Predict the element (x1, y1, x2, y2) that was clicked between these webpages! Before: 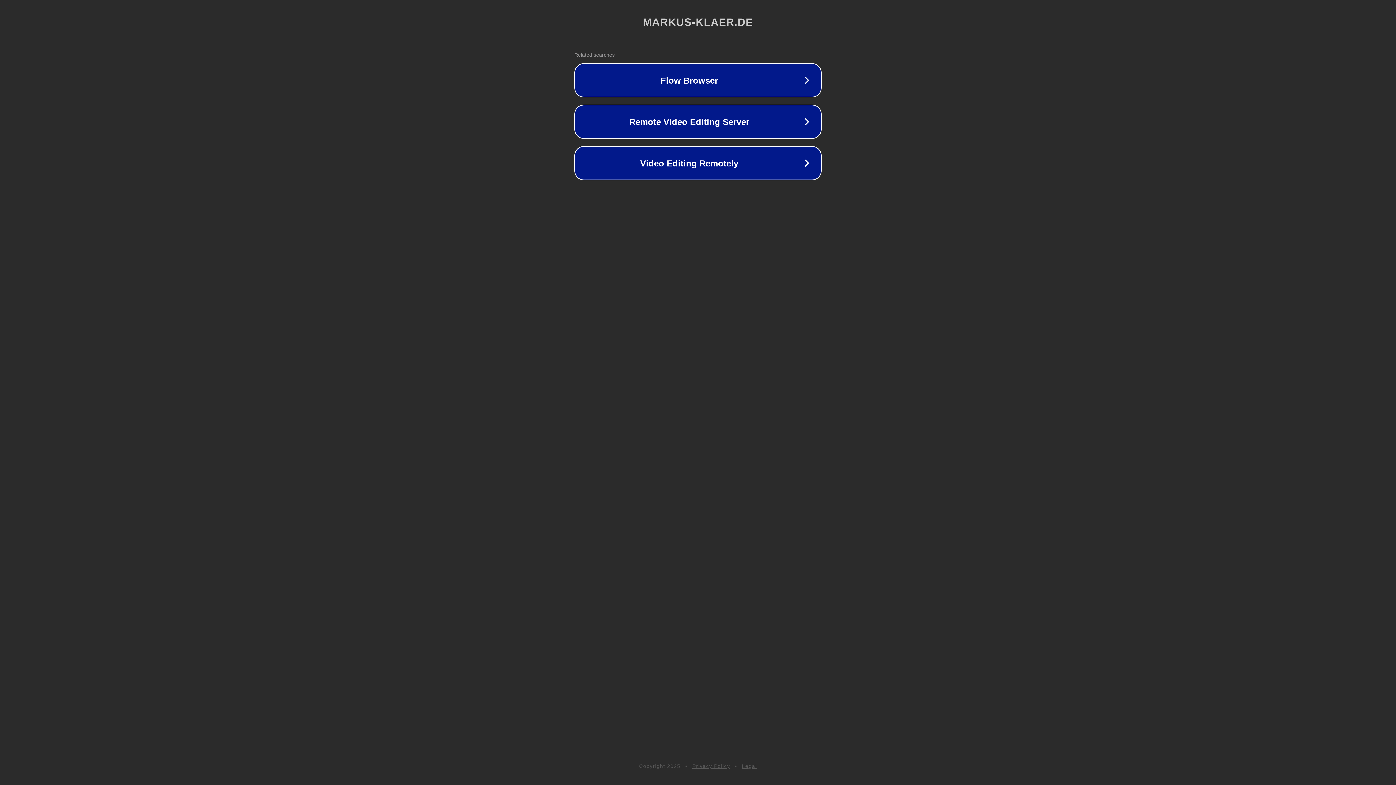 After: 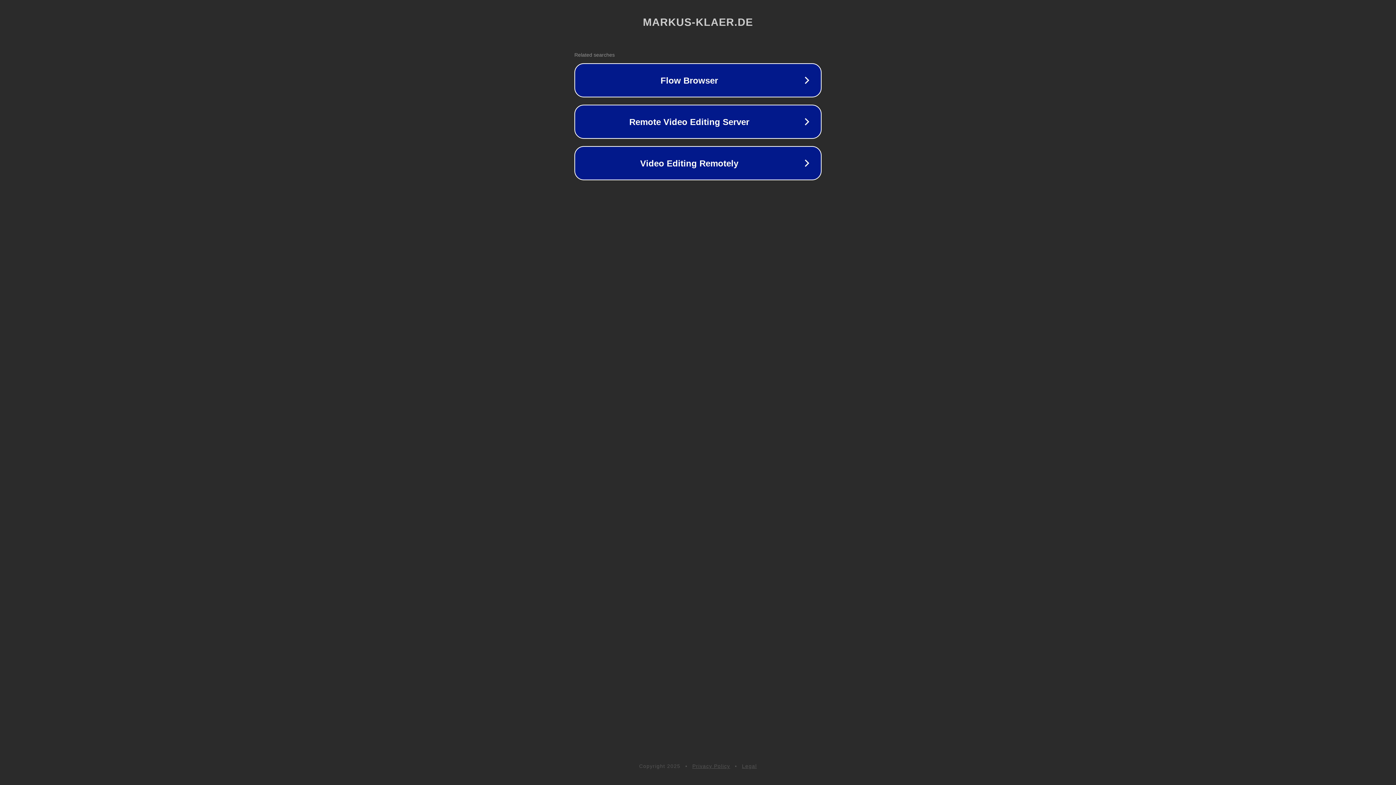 Action: bbox: (742, 763, 757, 769) label: Legal